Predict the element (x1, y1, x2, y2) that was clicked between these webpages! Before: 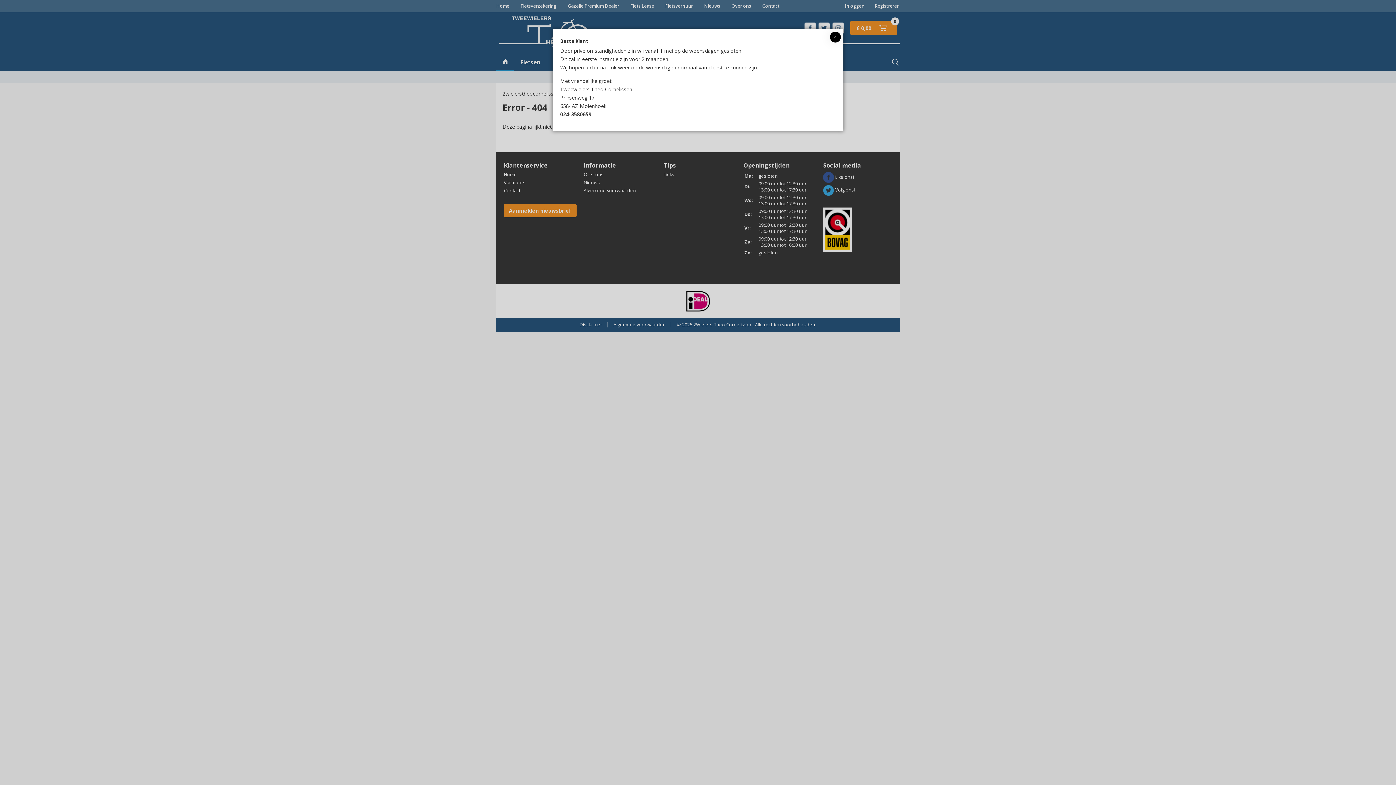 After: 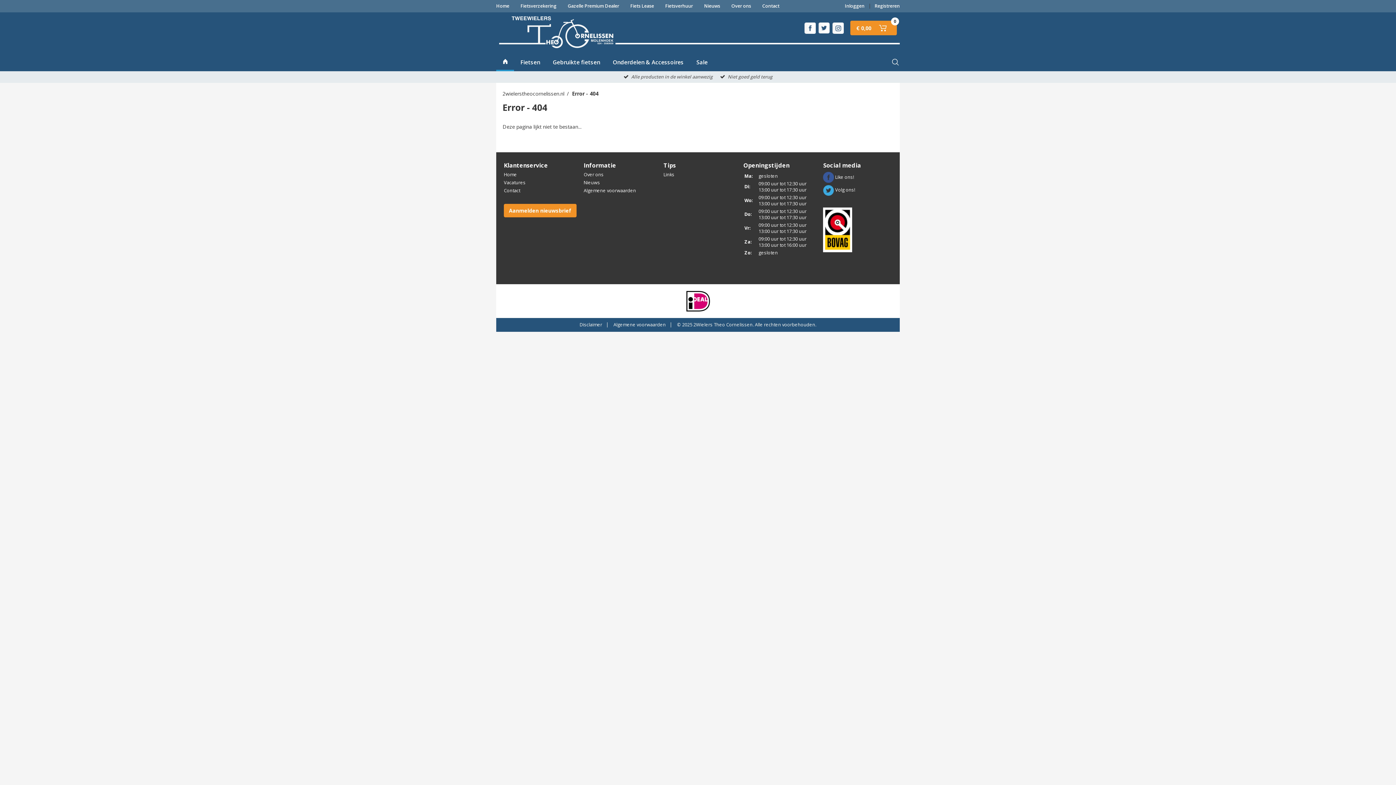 Action: label: × bbox: (830, 31, 841, 42)